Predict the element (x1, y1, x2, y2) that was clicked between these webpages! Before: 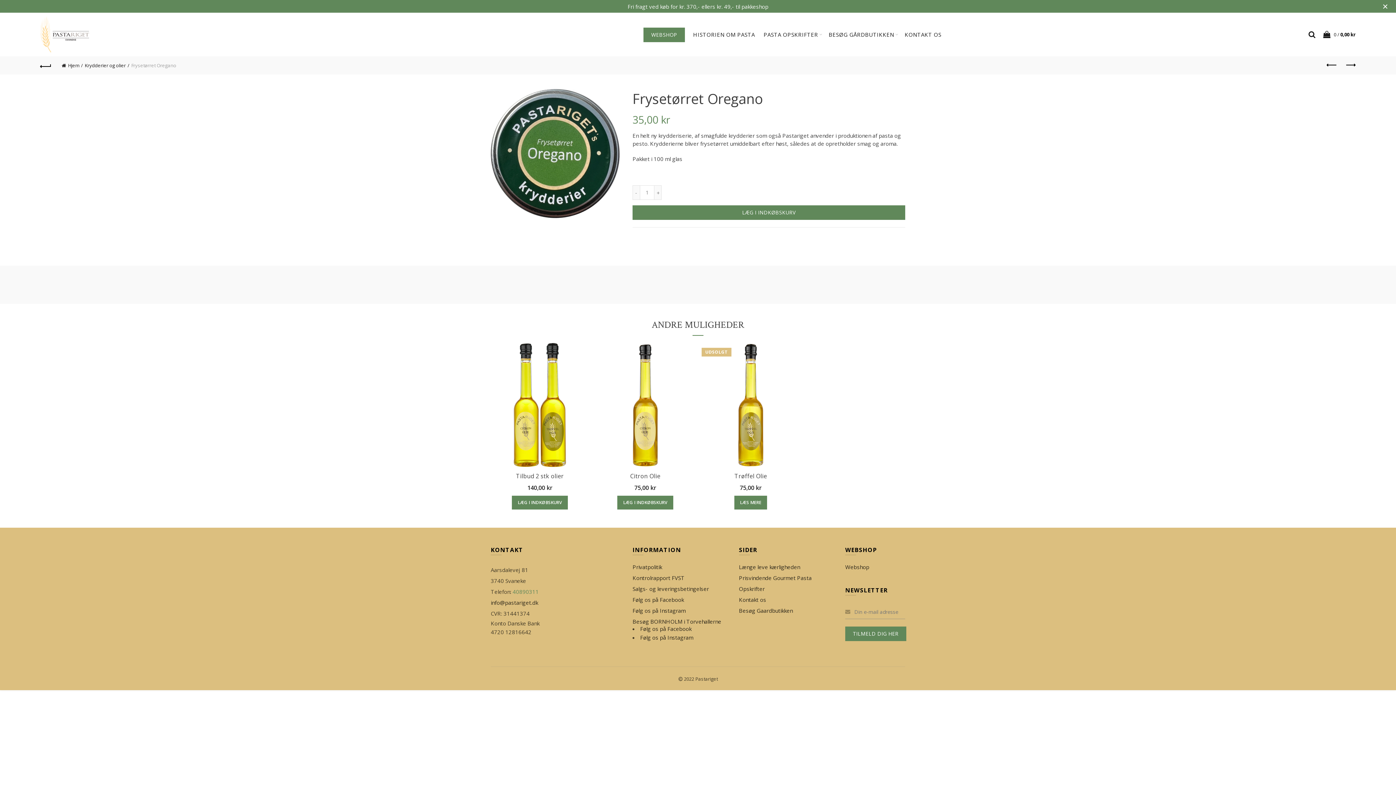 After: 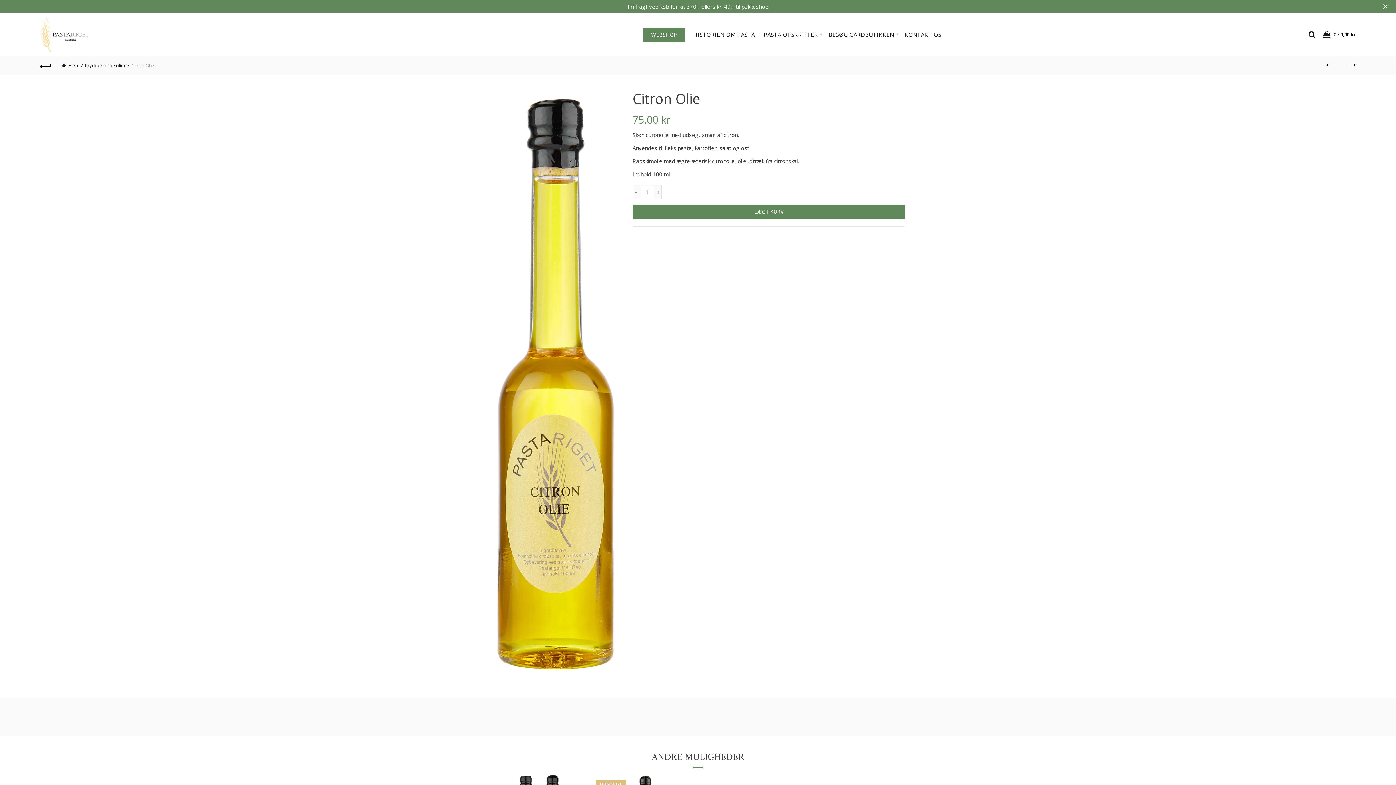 Action: bbox: (596, 342, 694, 468)